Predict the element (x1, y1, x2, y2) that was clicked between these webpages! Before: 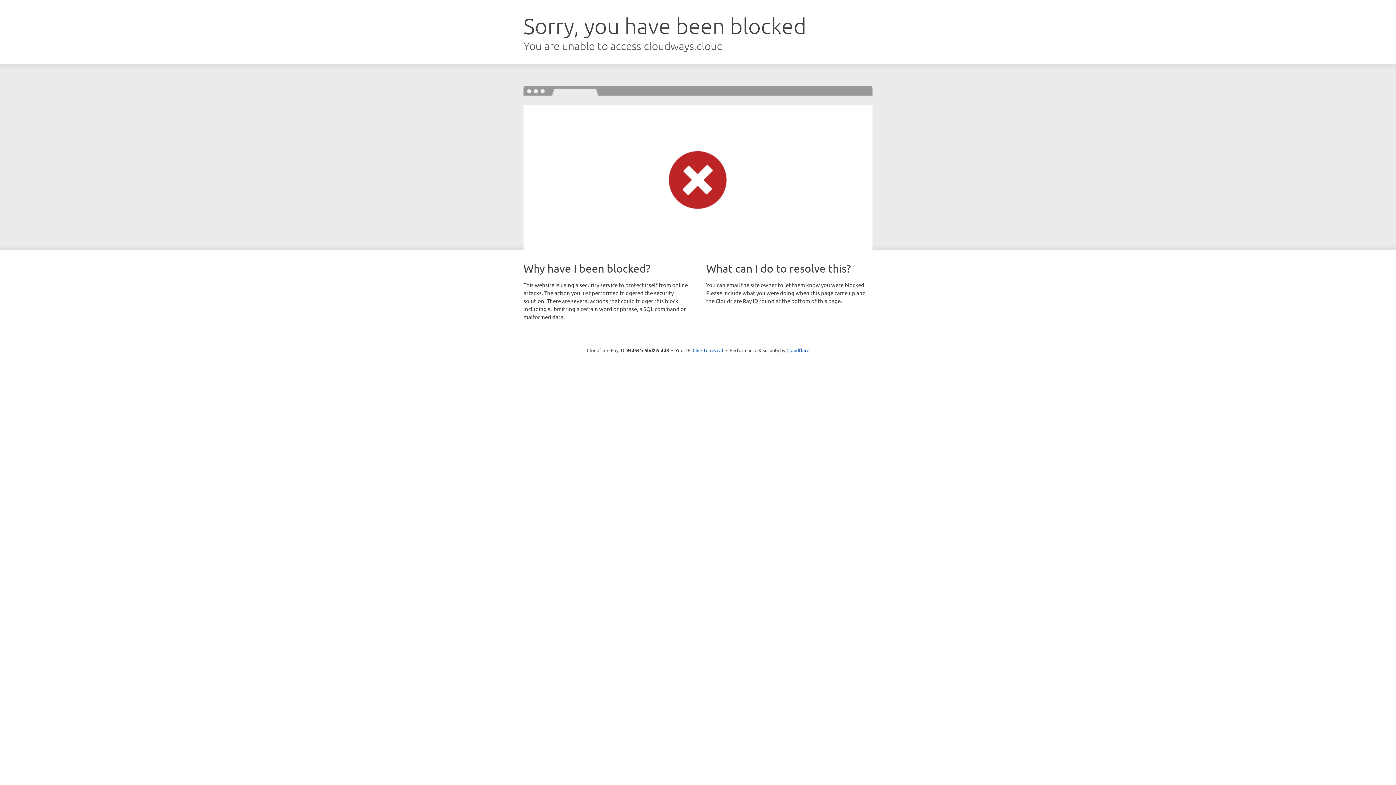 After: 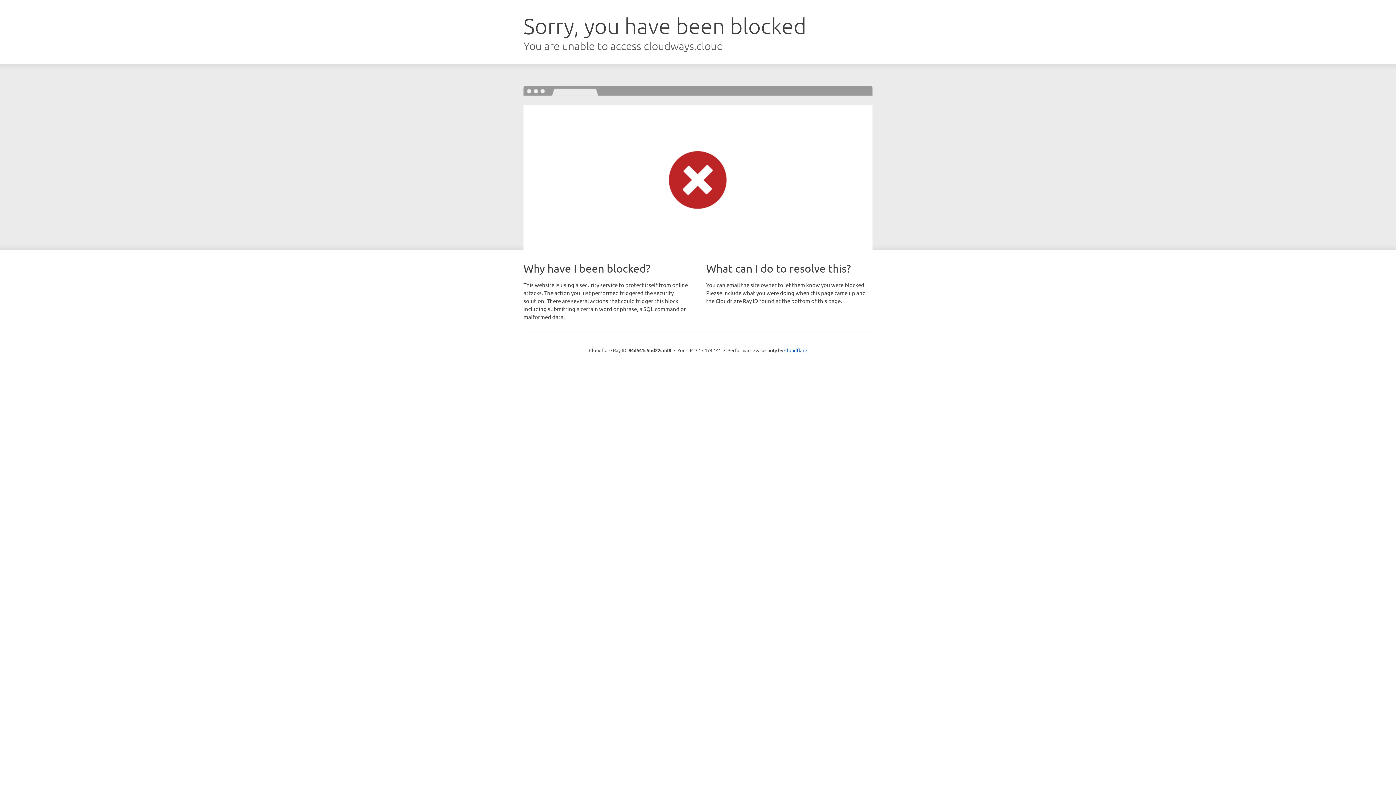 Action: bbox: (692, 346, 723, 353) label: Click to reveal